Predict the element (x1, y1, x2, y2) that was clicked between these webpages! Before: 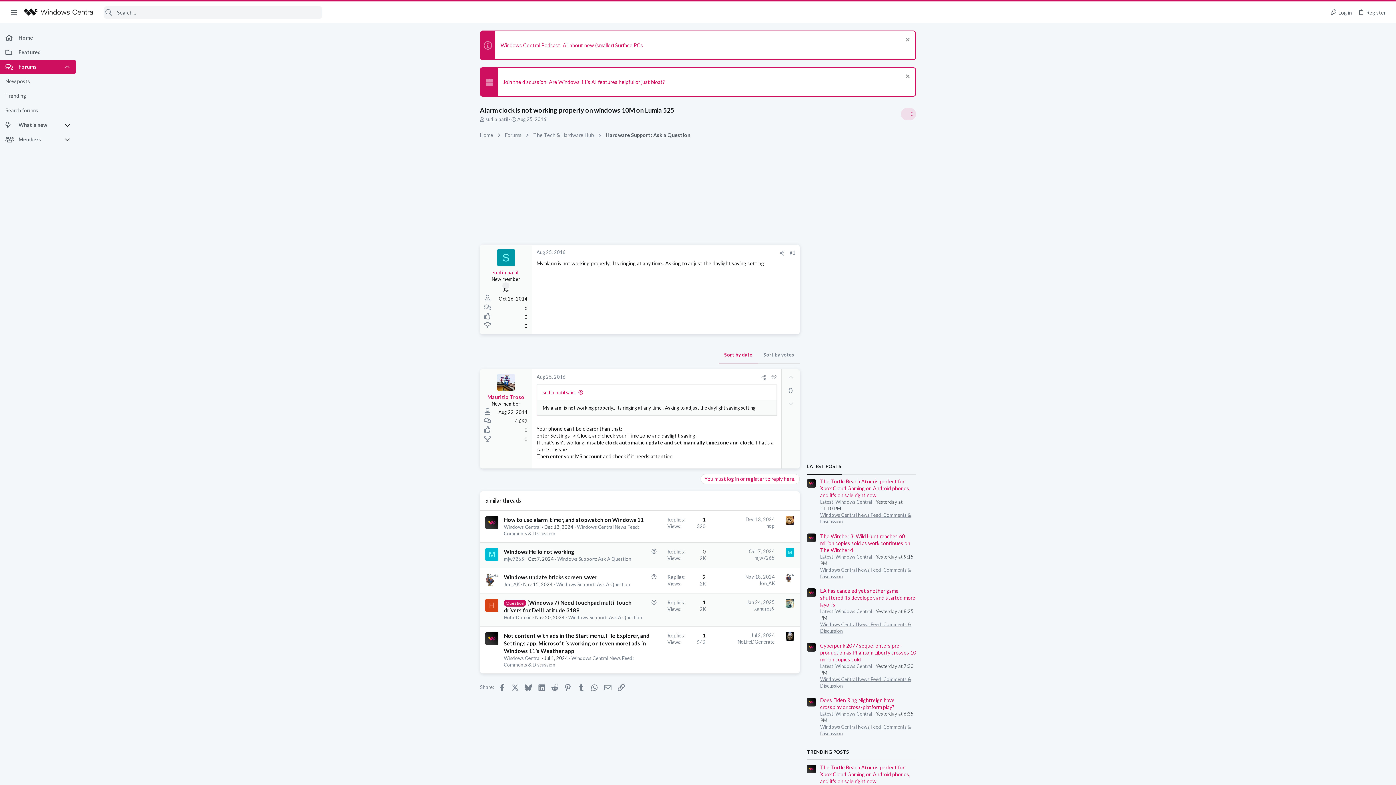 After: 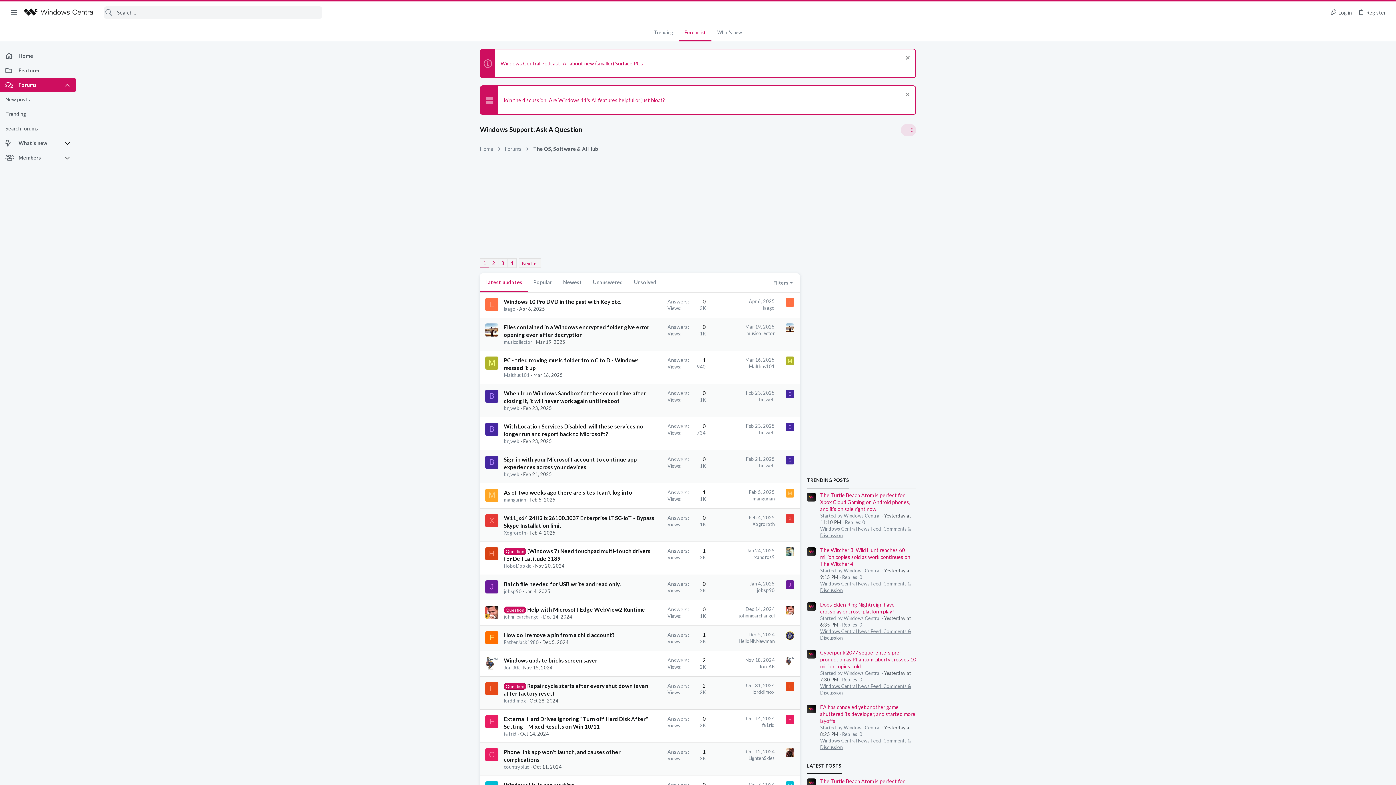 Action: bbox: (557, 556, 631, 562) label: Windows Support: Ask A Question